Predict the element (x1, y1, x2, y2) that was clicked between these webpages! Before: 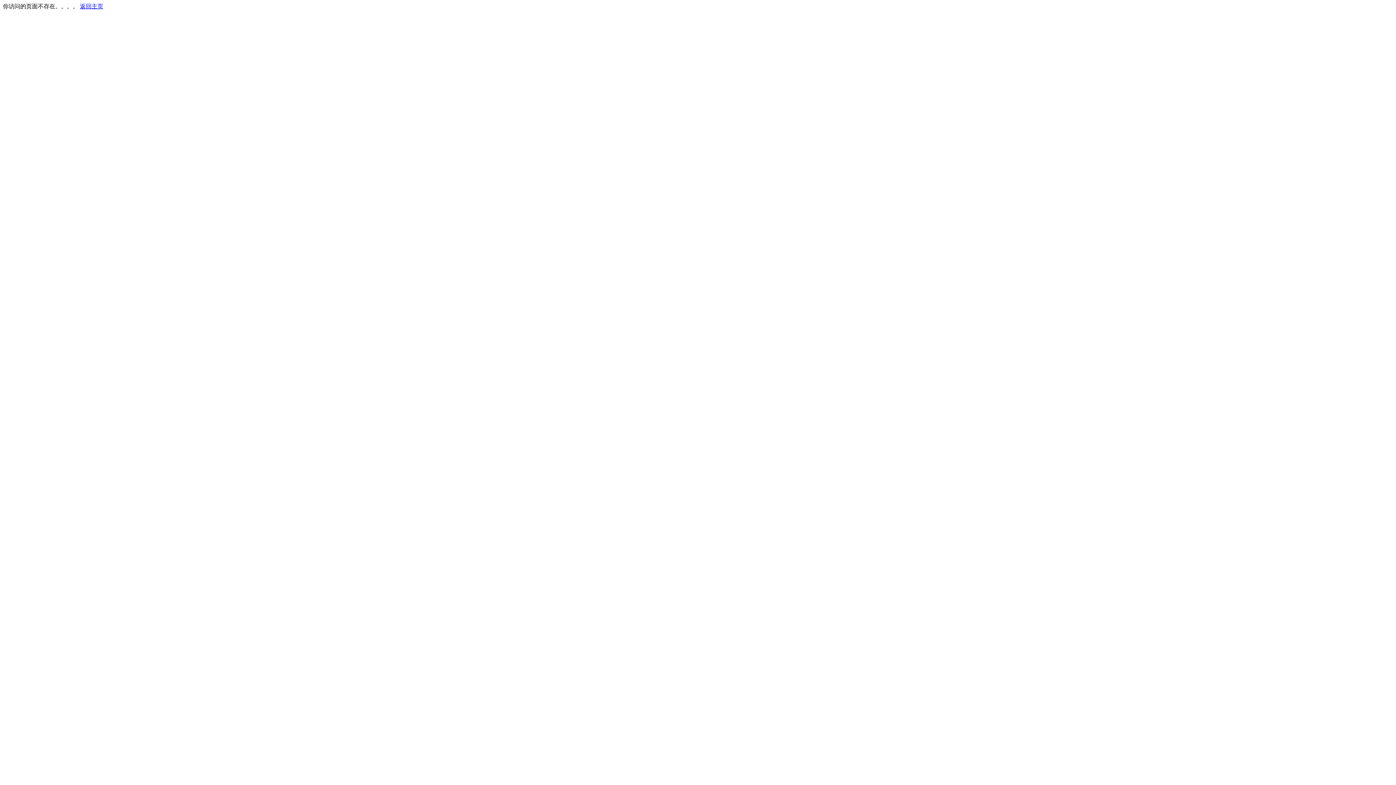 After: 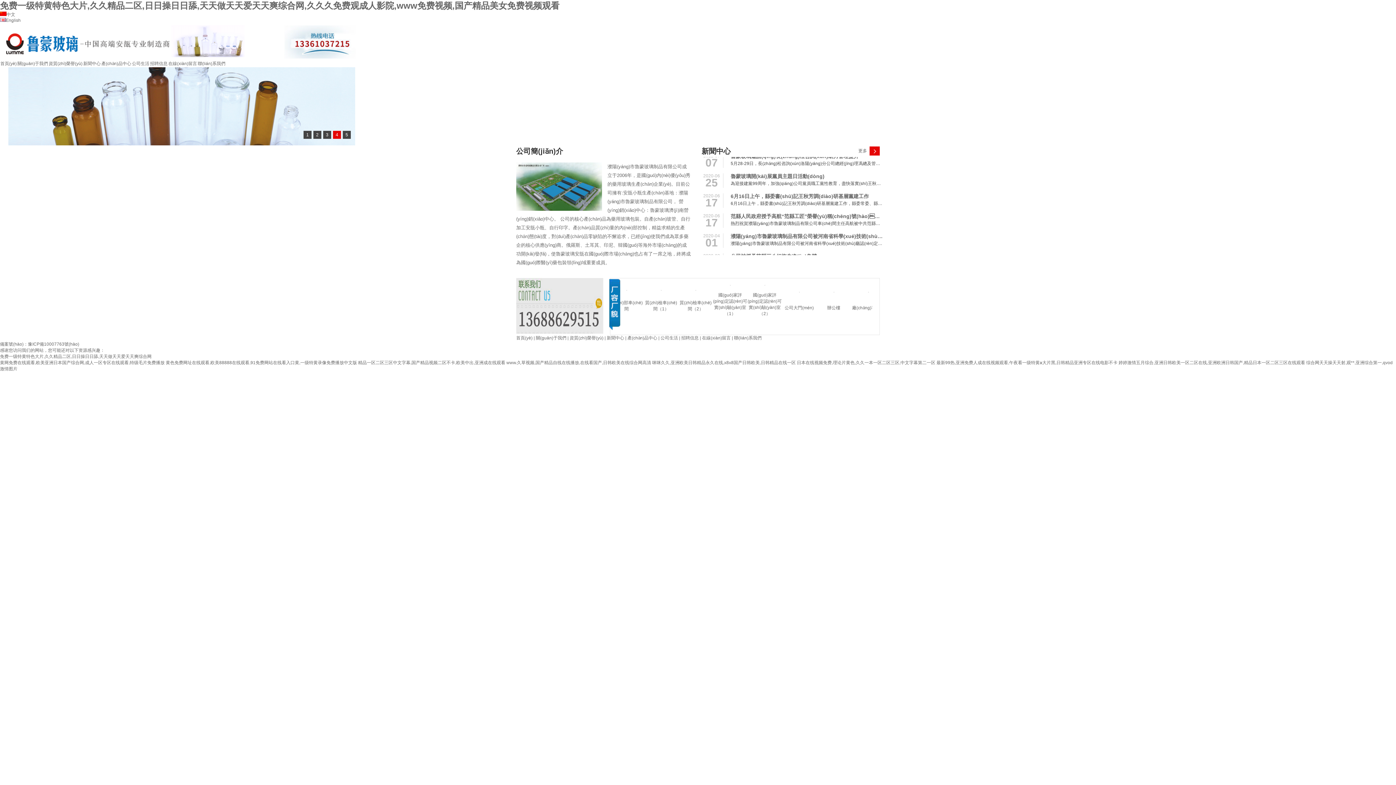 Action: label: 返回主页 bbox: (80, 3, 103, 9)